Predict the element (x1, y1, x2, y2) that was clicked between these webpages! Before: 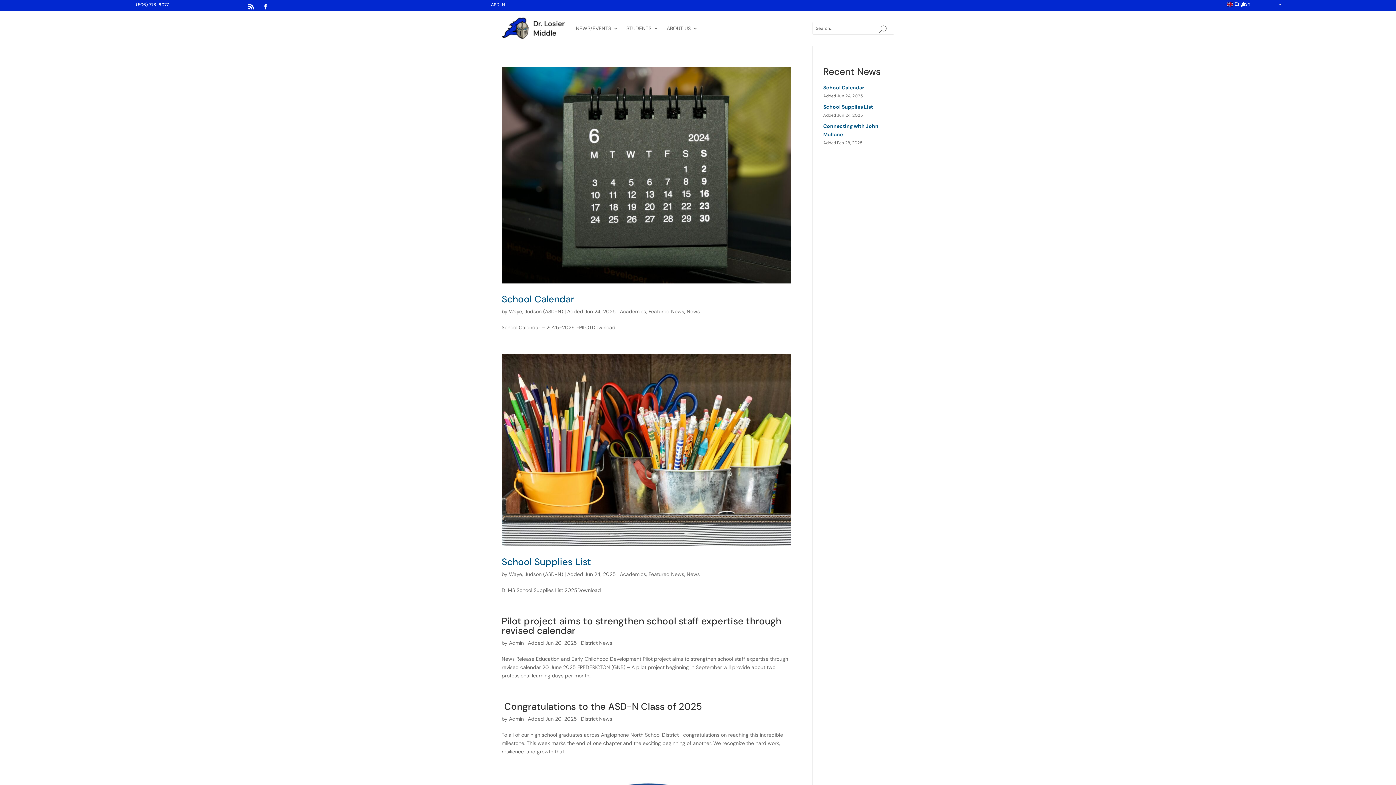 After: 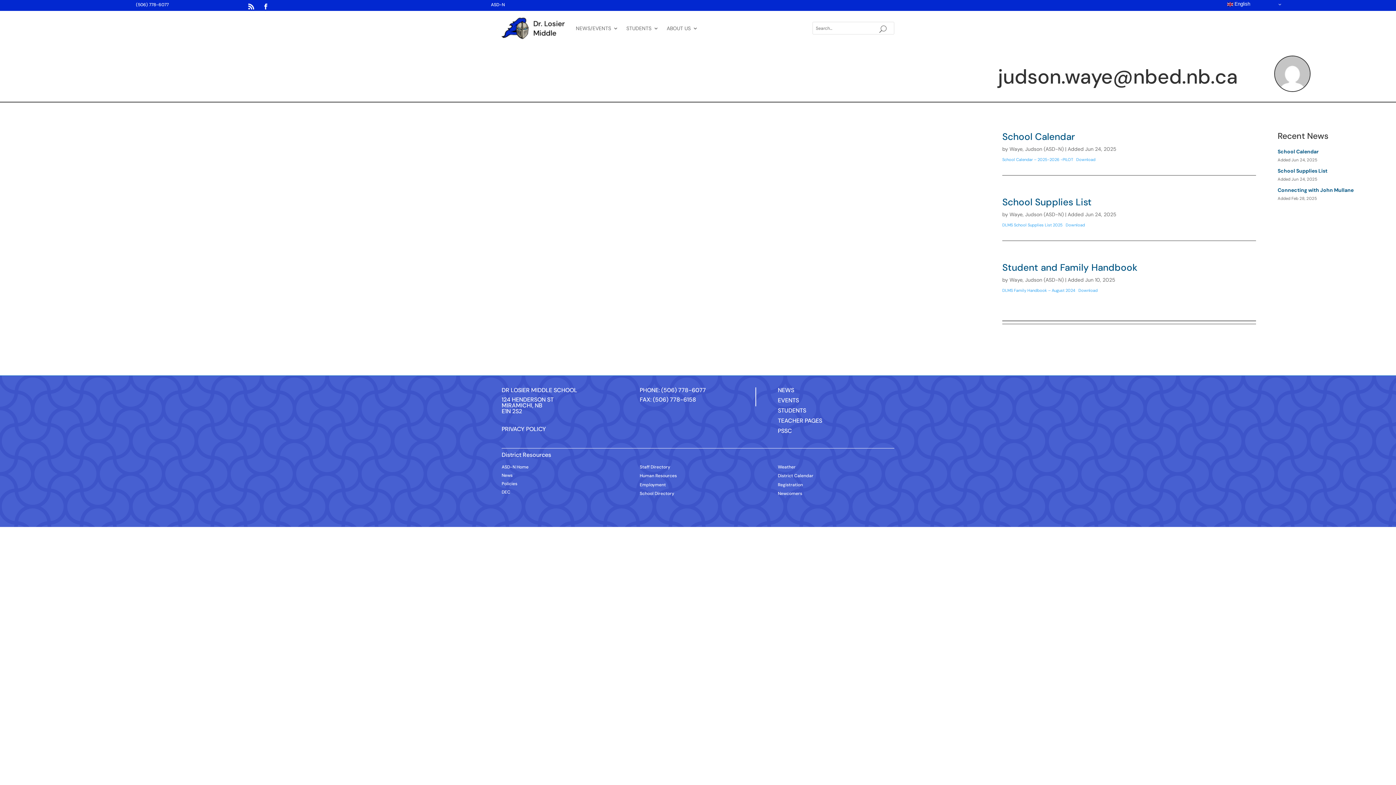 Action: bbox: (509, 571, 563, 577) label: Waye, Judson (ASD-N)